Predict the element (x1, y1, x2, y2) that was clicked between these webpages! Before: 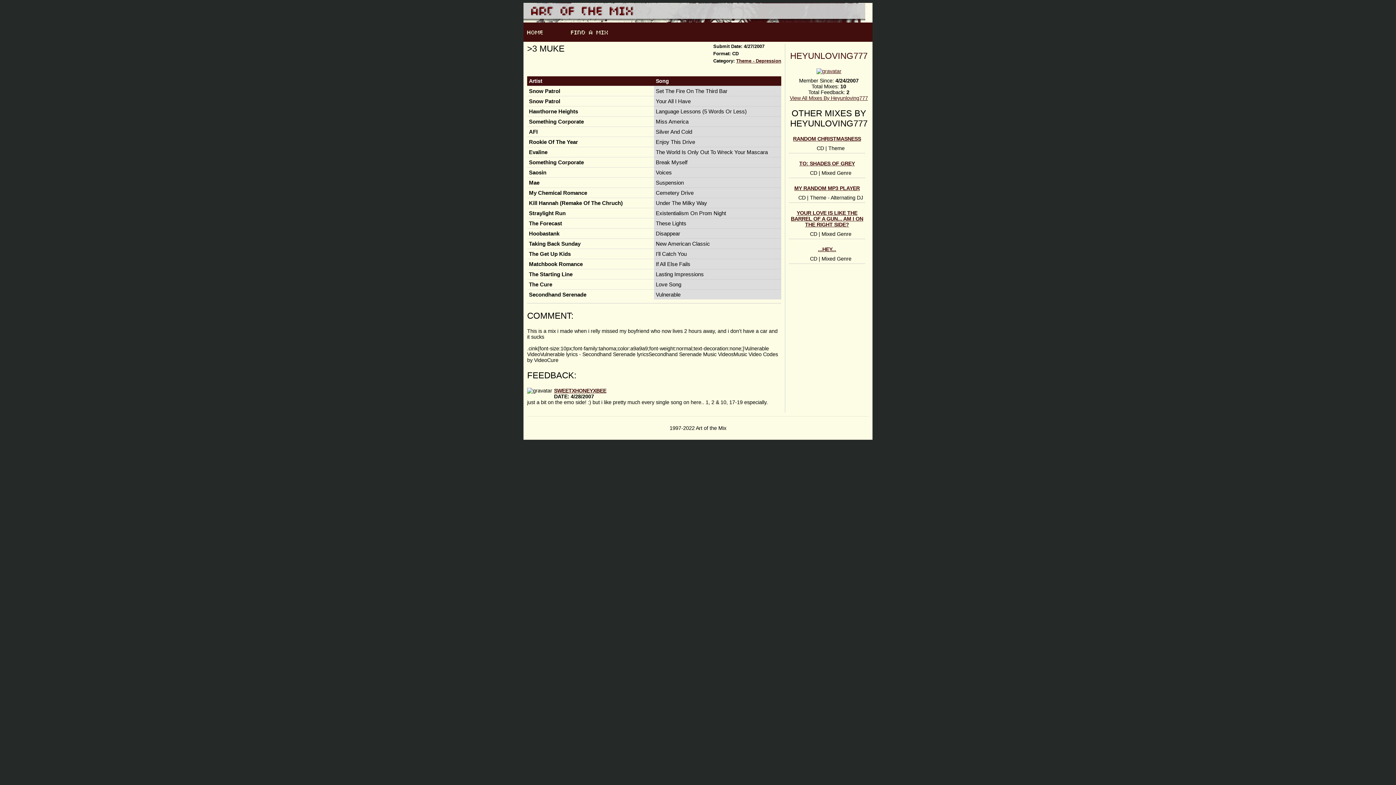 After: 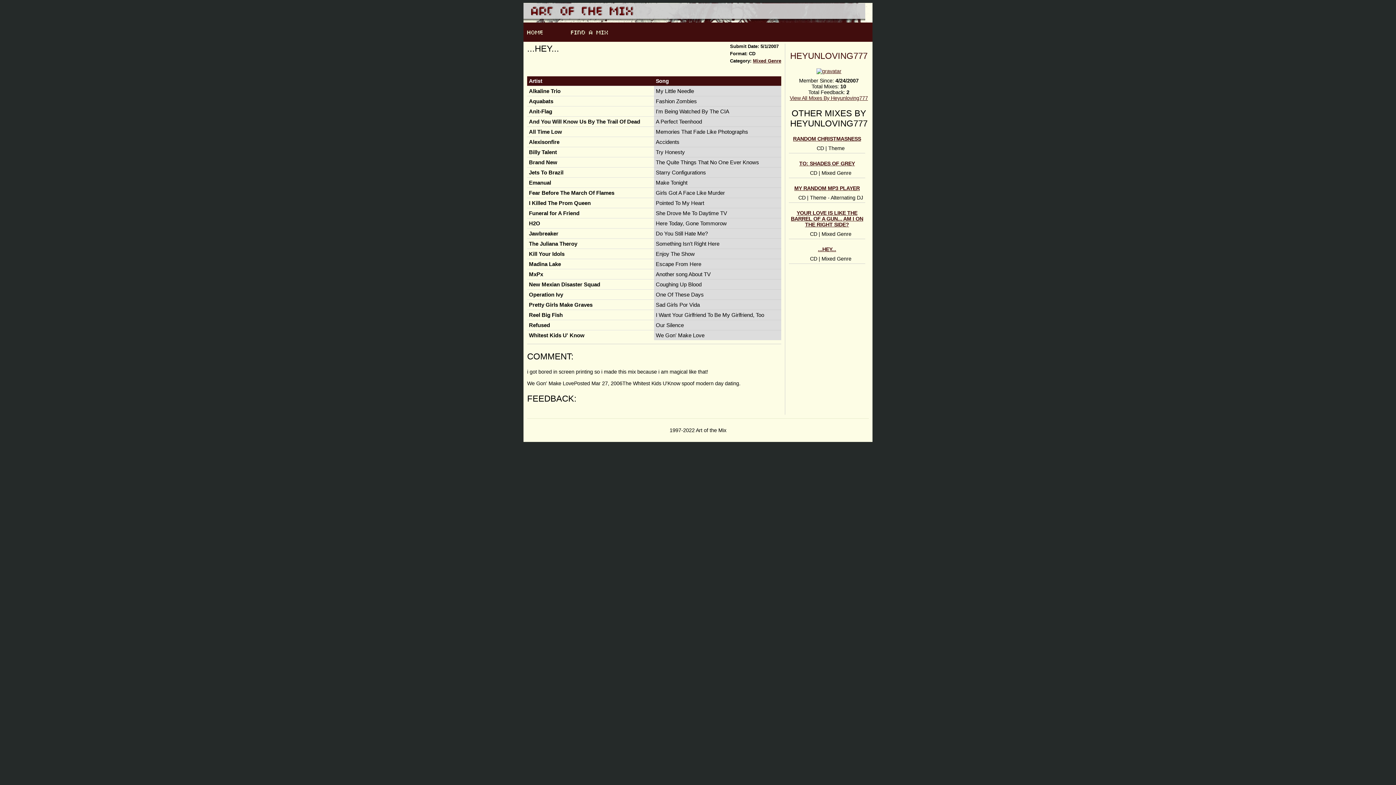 Action: label: ...HEY... bbox: (818, 246, 836, 252)